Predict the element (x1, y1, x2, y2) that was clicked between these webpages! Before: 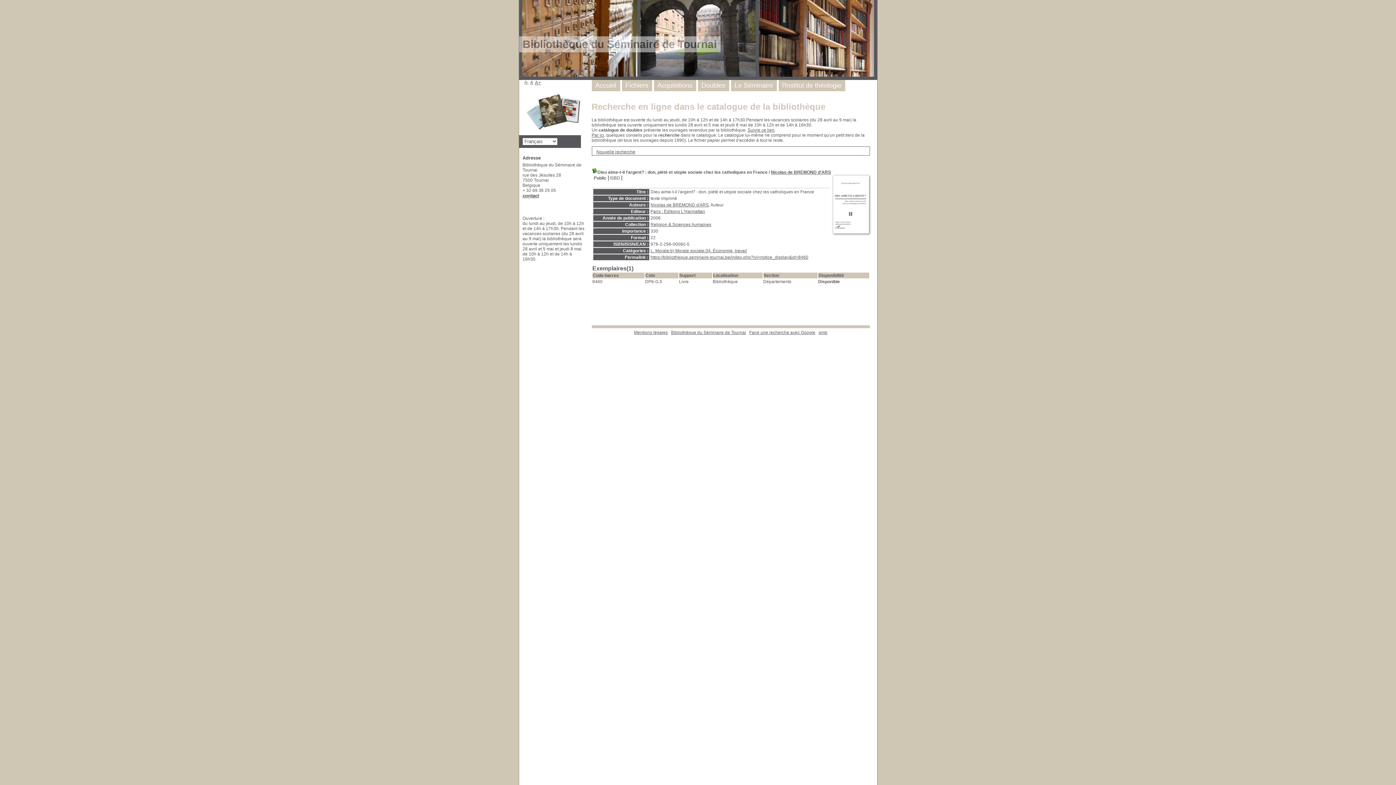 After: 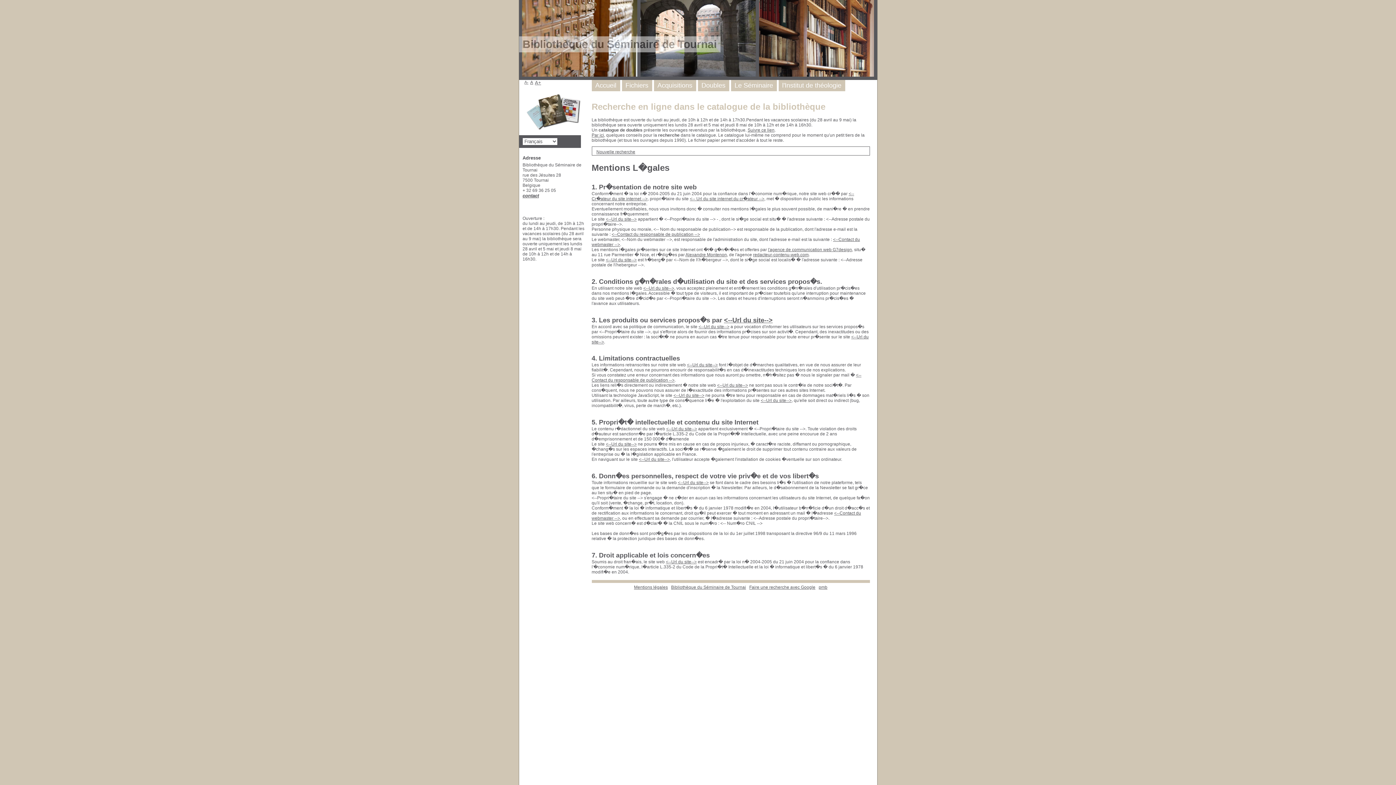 Action: label: Mentions légales bbox: (634, 330, 668, 335)